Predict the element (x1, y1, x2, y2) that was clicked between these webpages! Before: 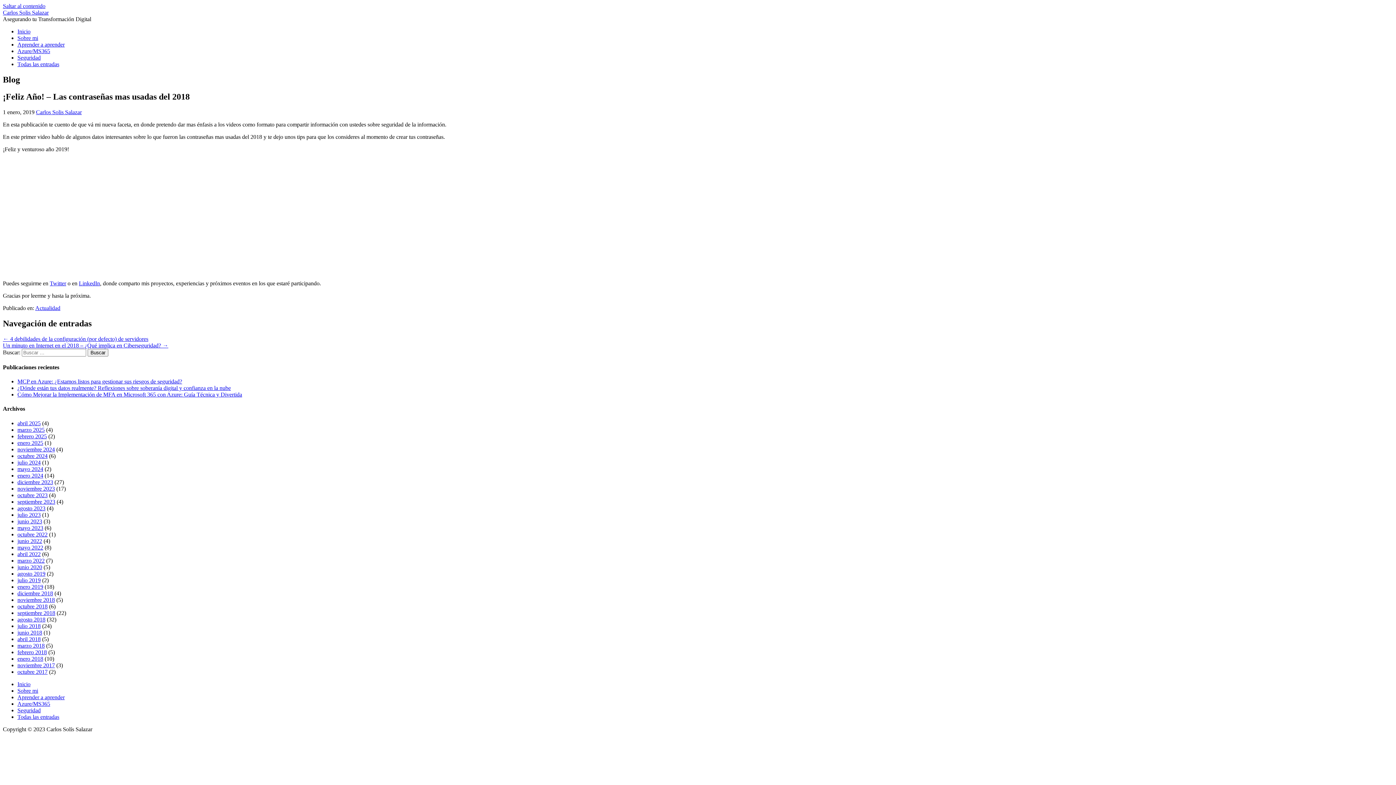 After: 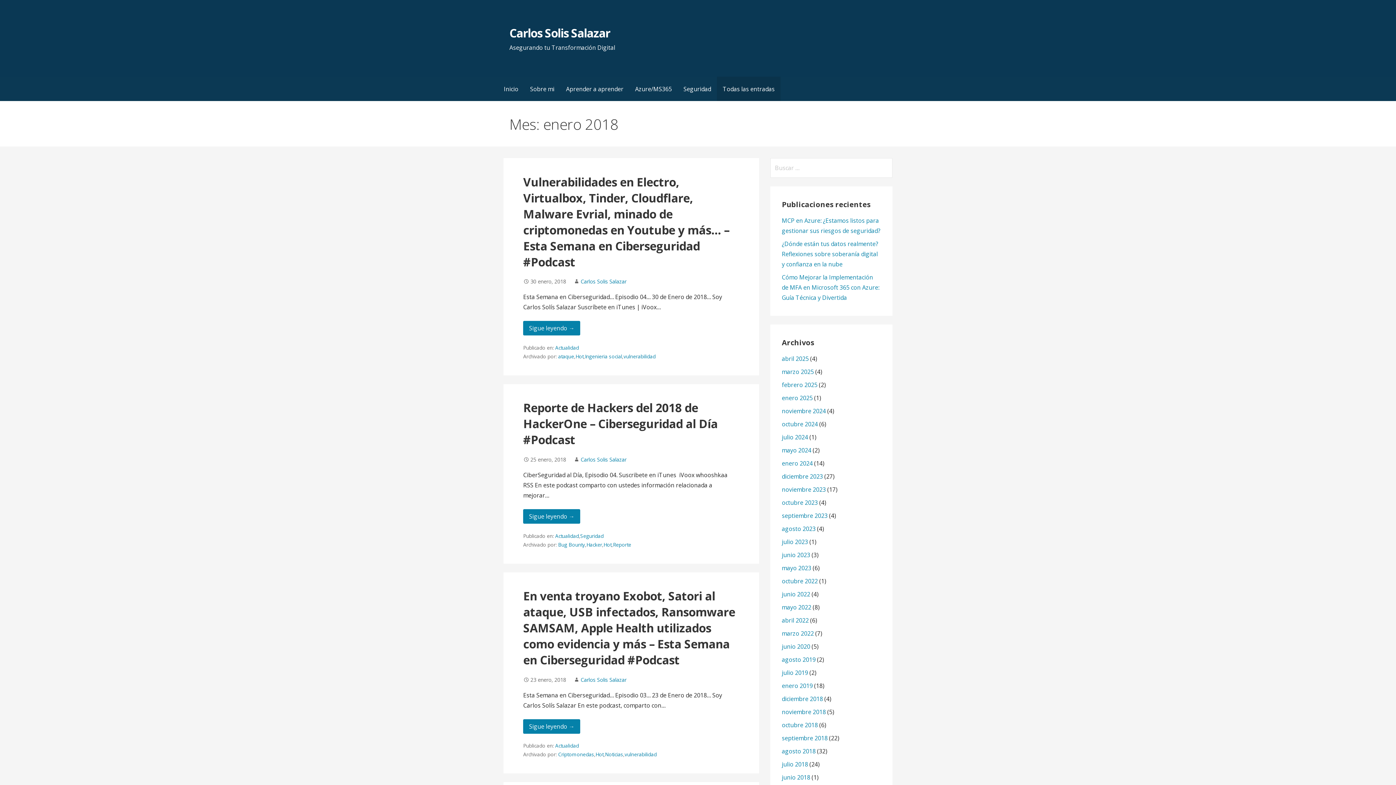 Action: label: enero 2018 bbox: (17, 655, 43, 662)